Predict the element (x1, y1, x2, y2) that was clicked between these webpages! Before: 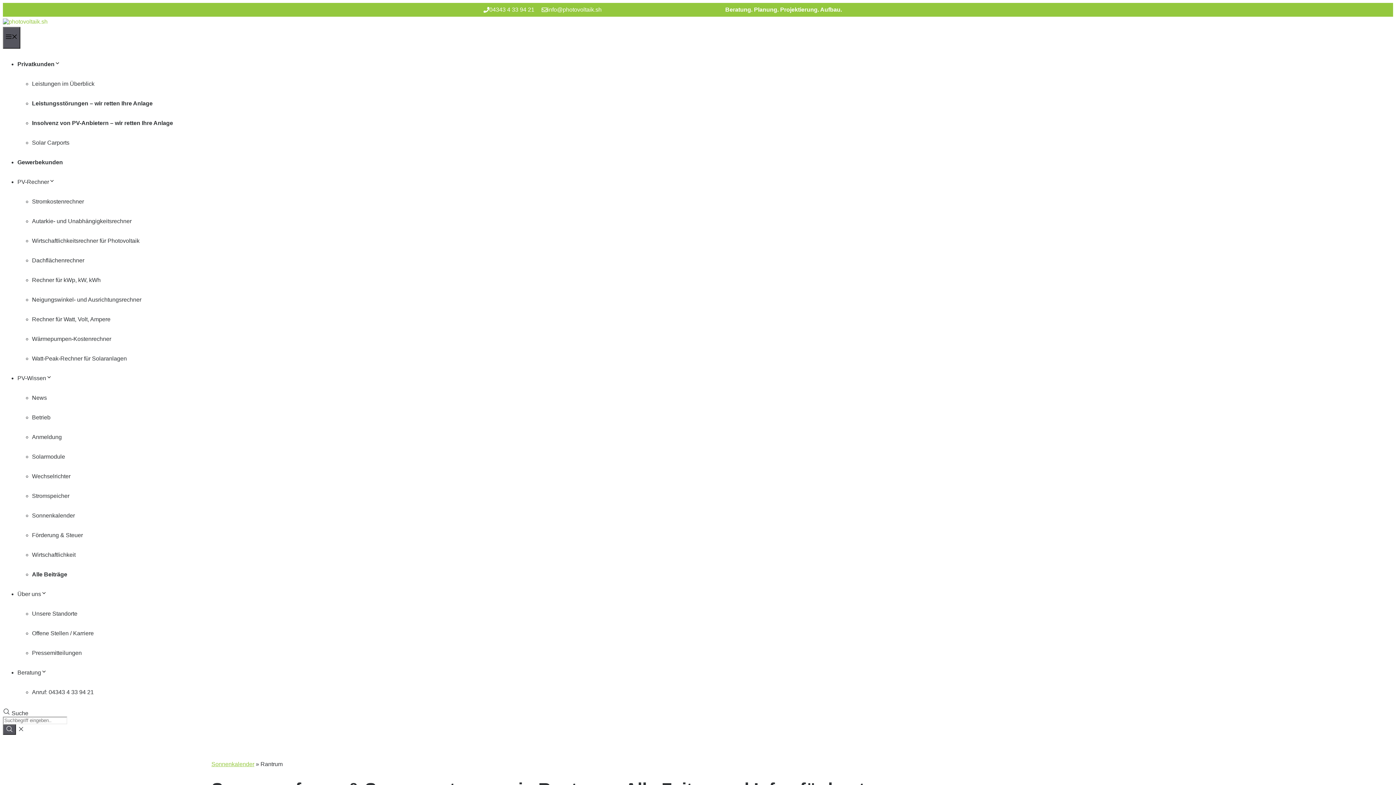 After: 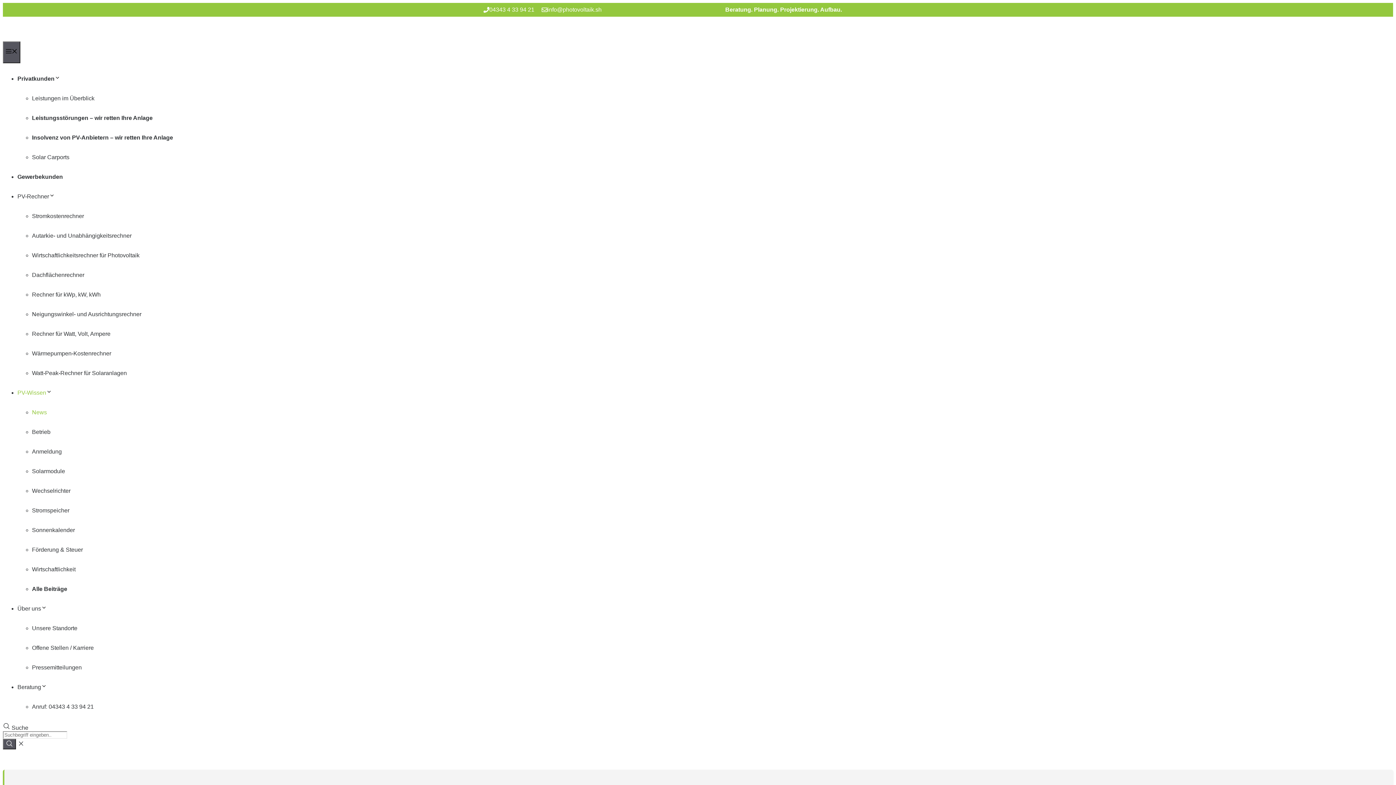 Action: bbox: (32, 394, 46, 401) label: News